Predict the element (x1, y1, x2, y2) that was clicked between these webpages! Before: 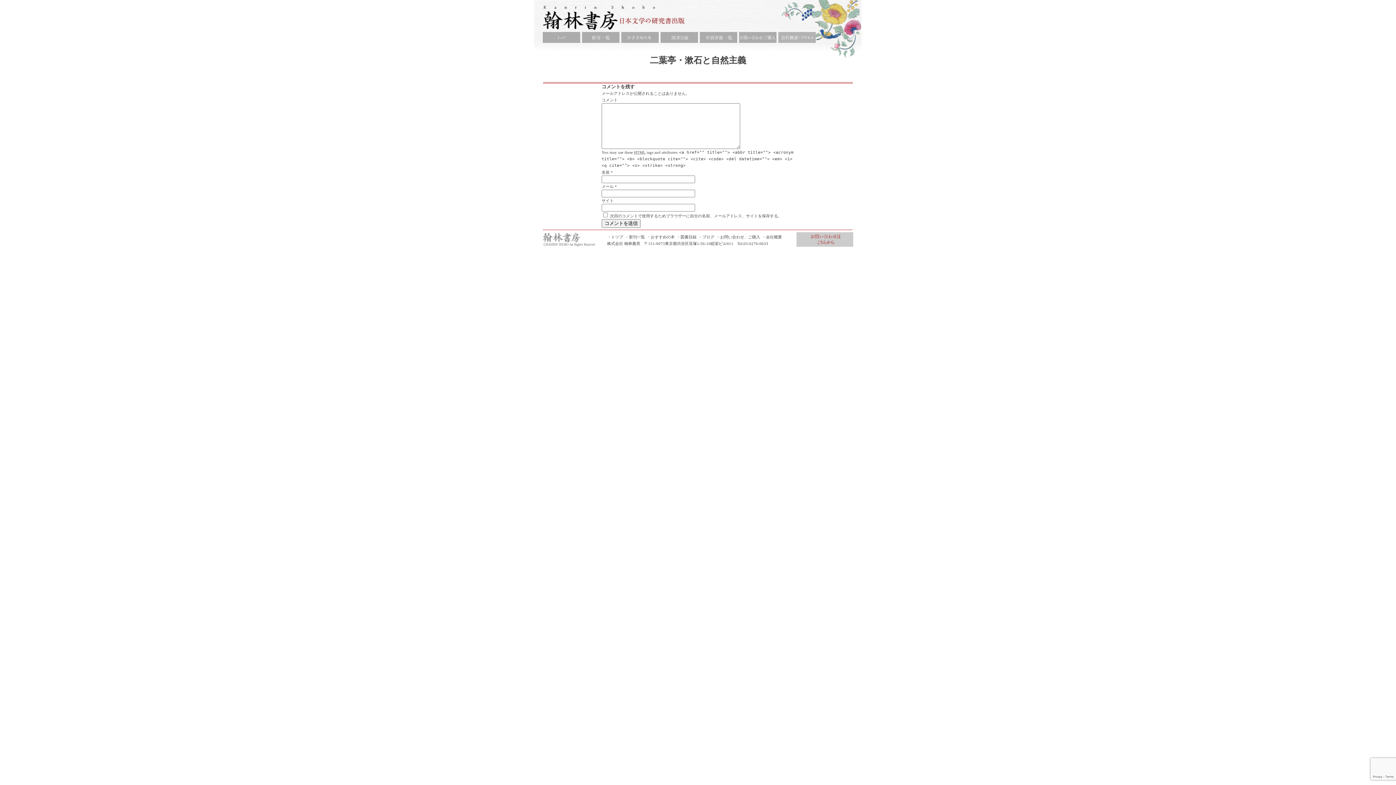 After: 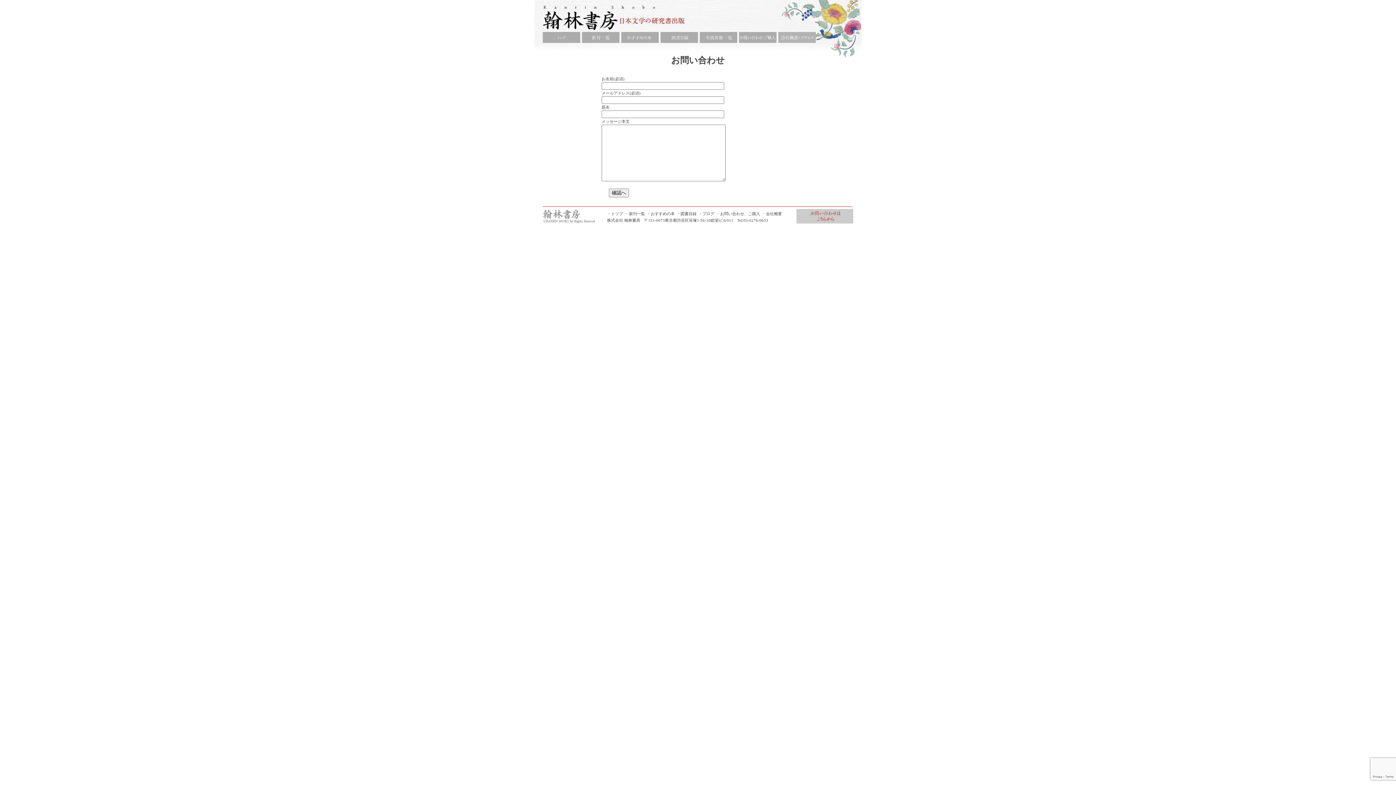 Action: bbox: (796, 232, 853, 246) label: お問合せ